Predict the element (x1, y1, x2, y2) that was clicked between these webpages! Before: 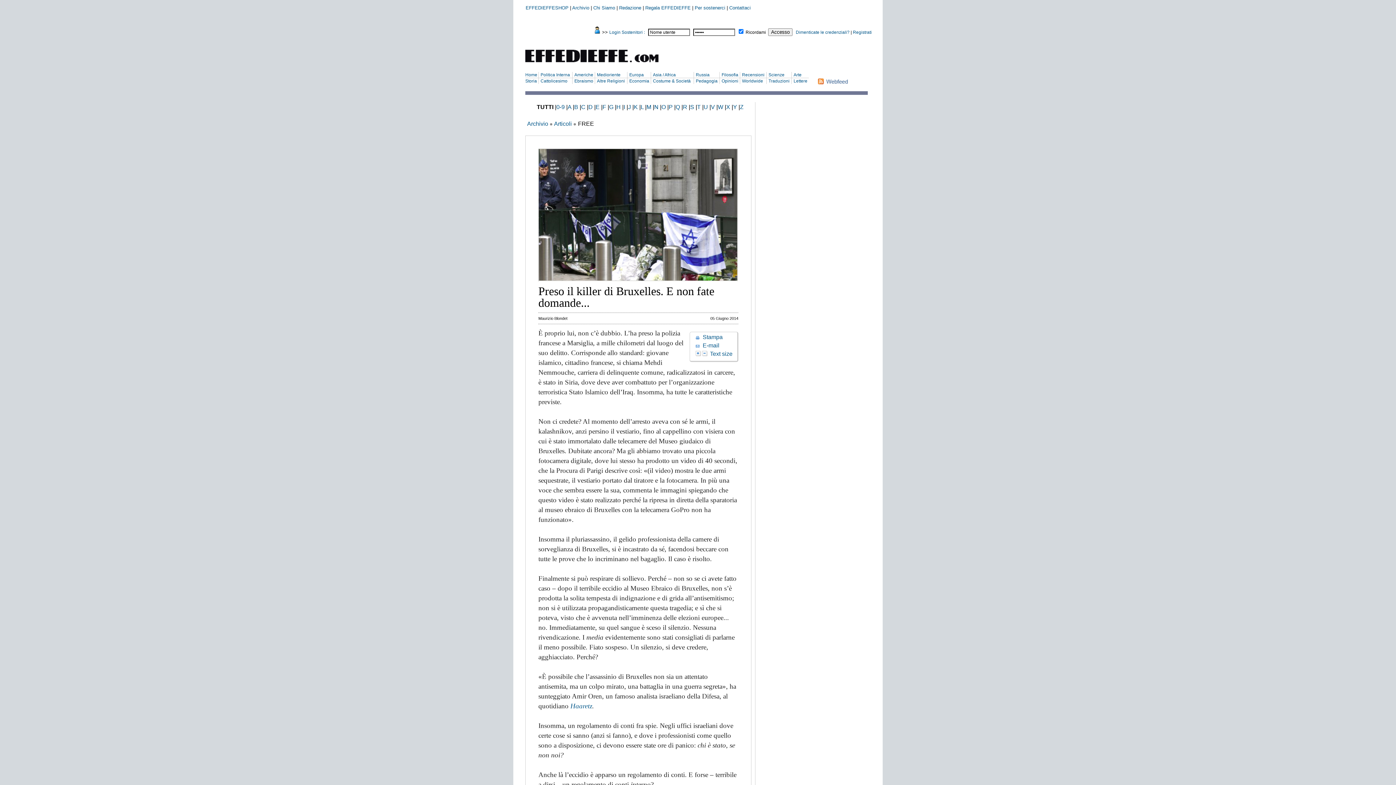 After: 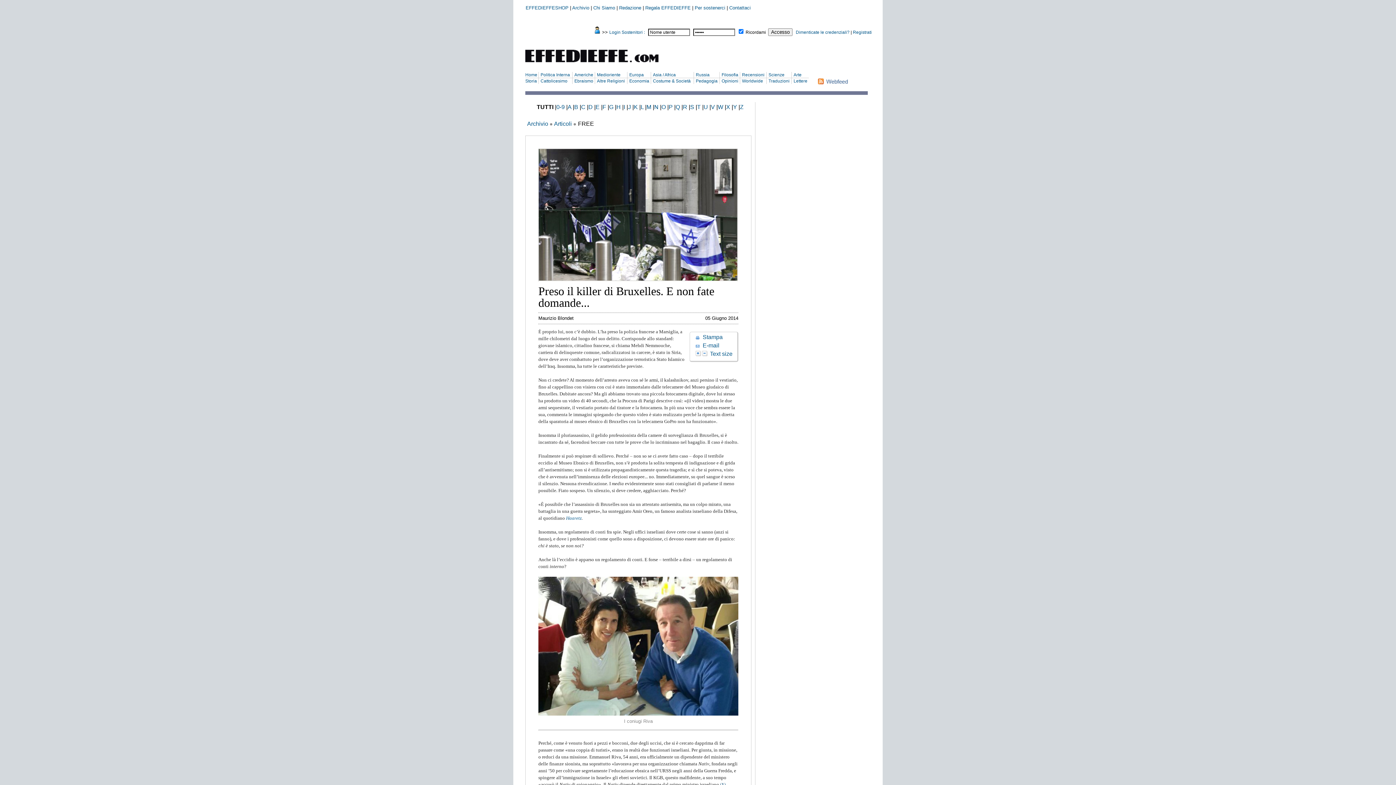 Action: bbox: (695, 350, 701, 356)